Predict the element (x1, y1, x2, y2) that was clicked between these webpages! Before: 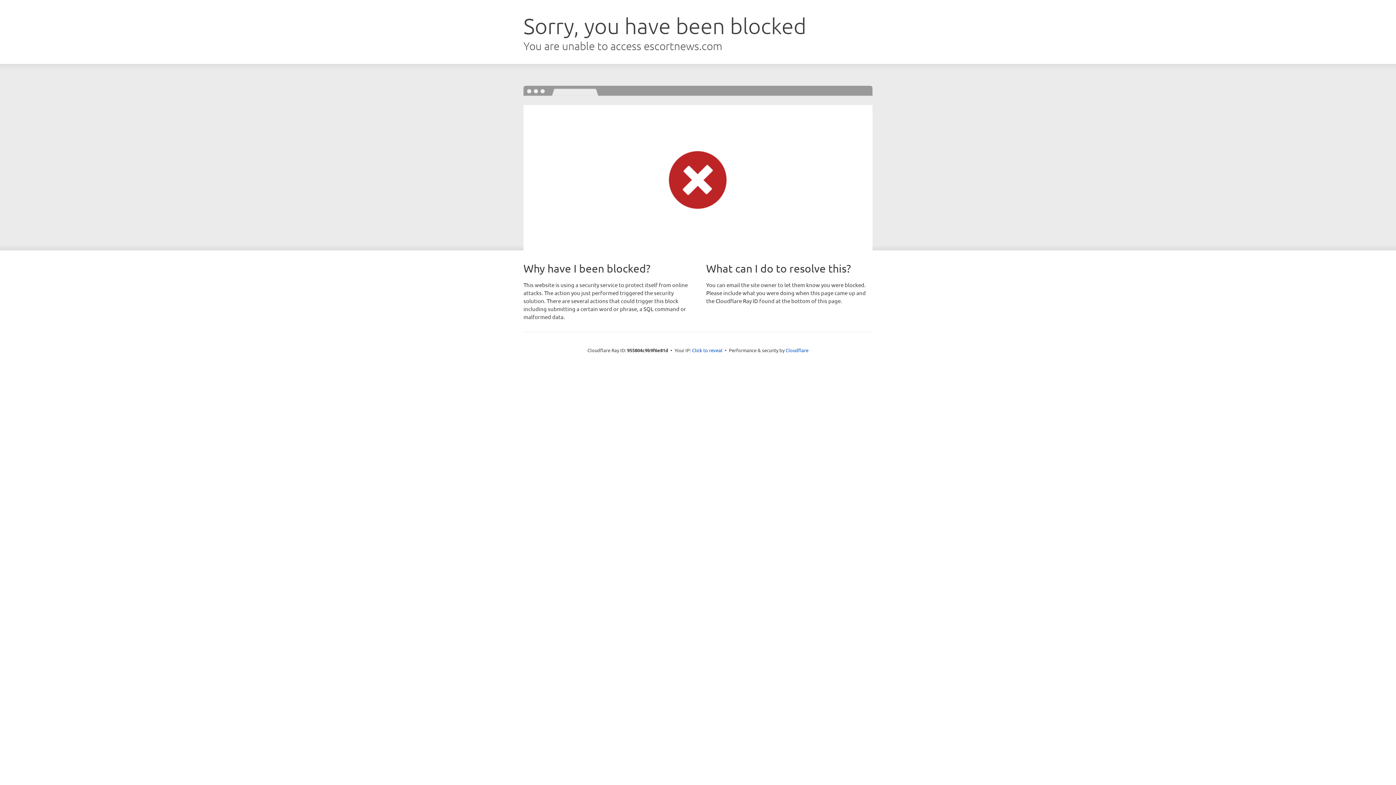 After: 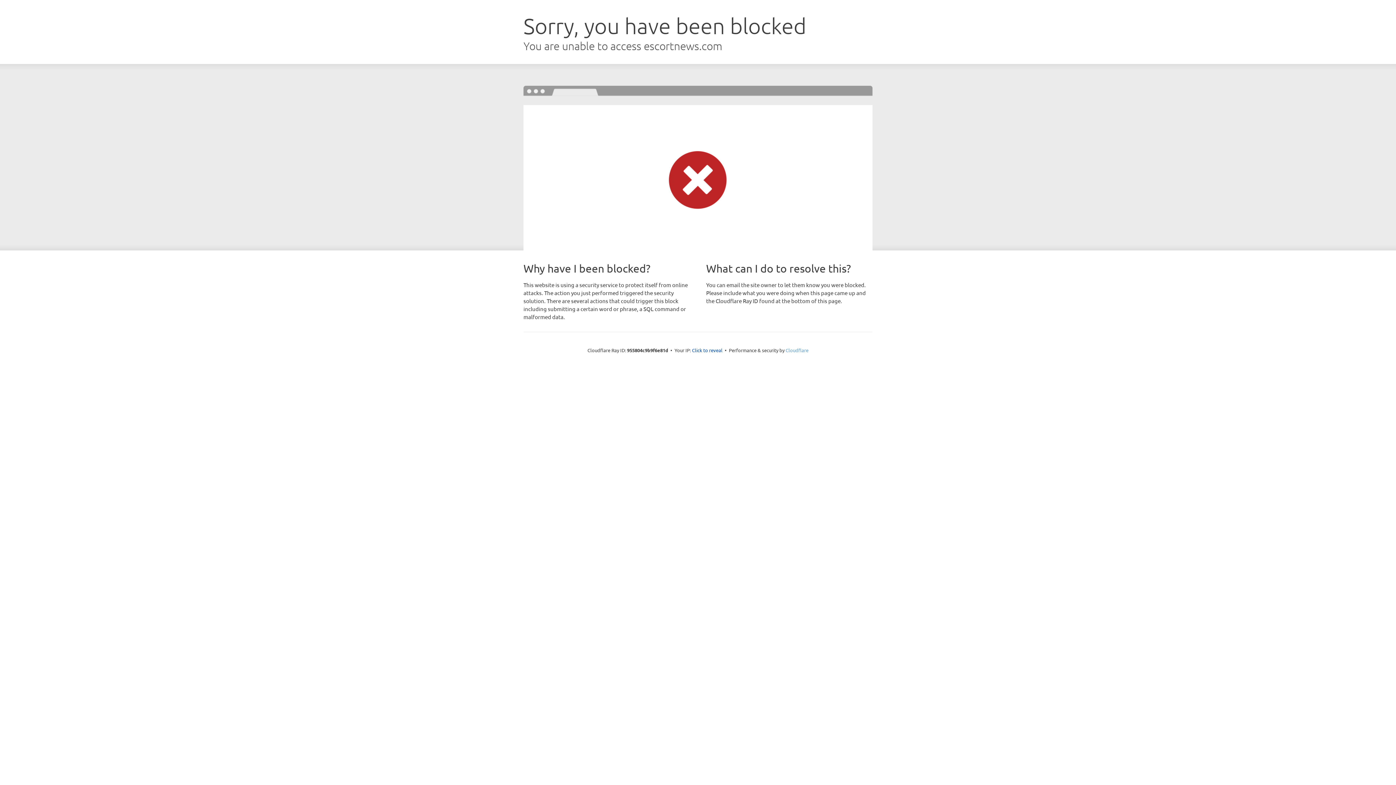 Action: bbox: (785, 347, 808, 353) label: Cloudflare